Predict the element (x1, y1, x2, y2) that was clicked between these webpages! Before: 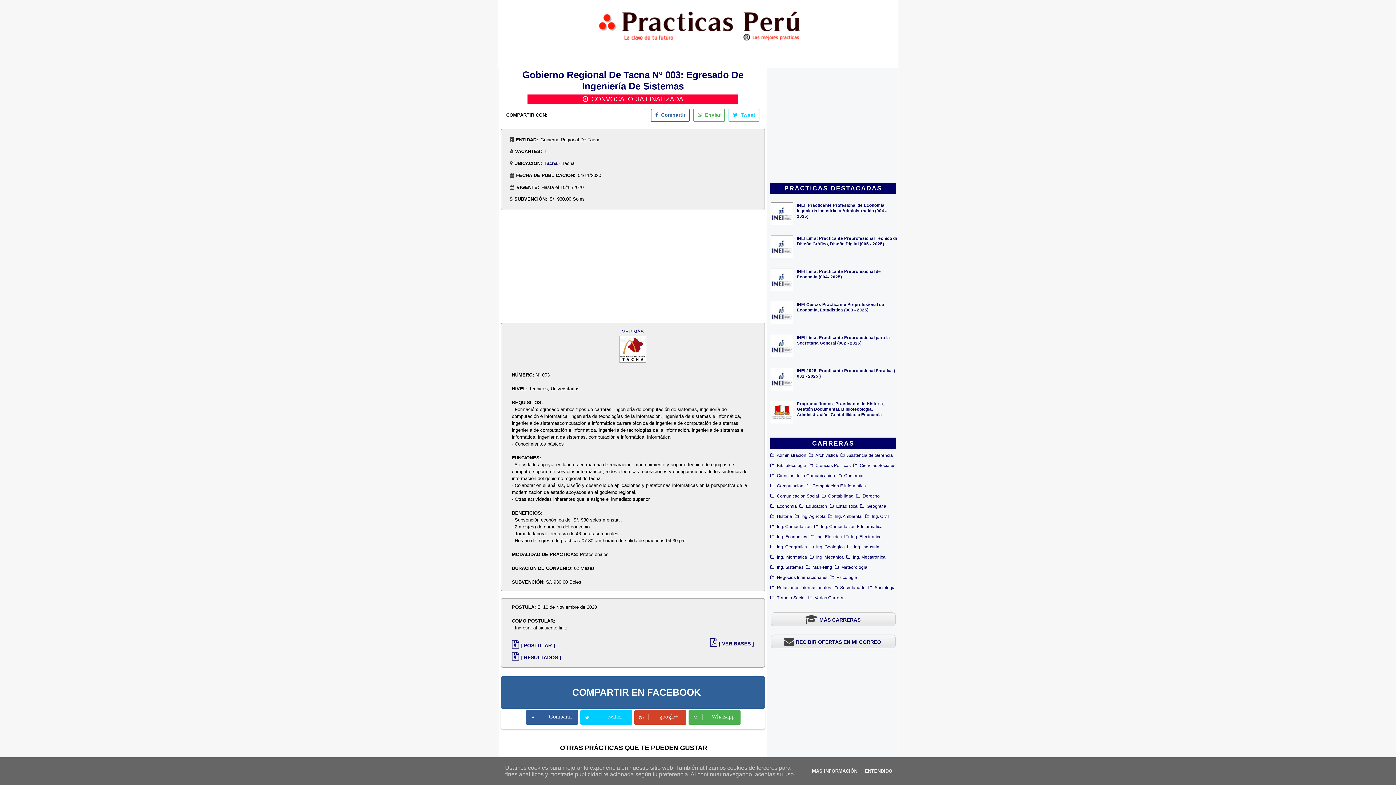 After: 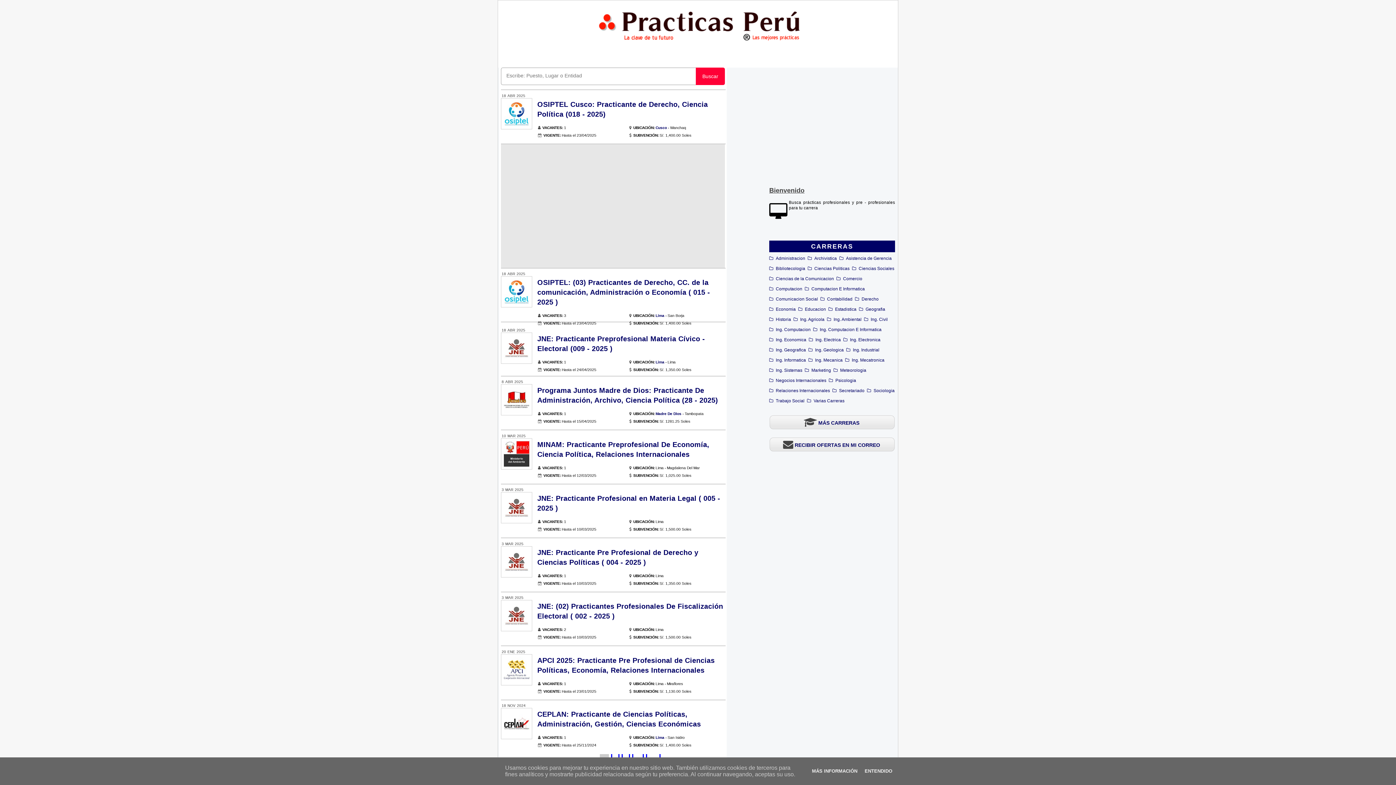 Action: label: Ciencias Politicas bbox: (814, 461, 852, 469)